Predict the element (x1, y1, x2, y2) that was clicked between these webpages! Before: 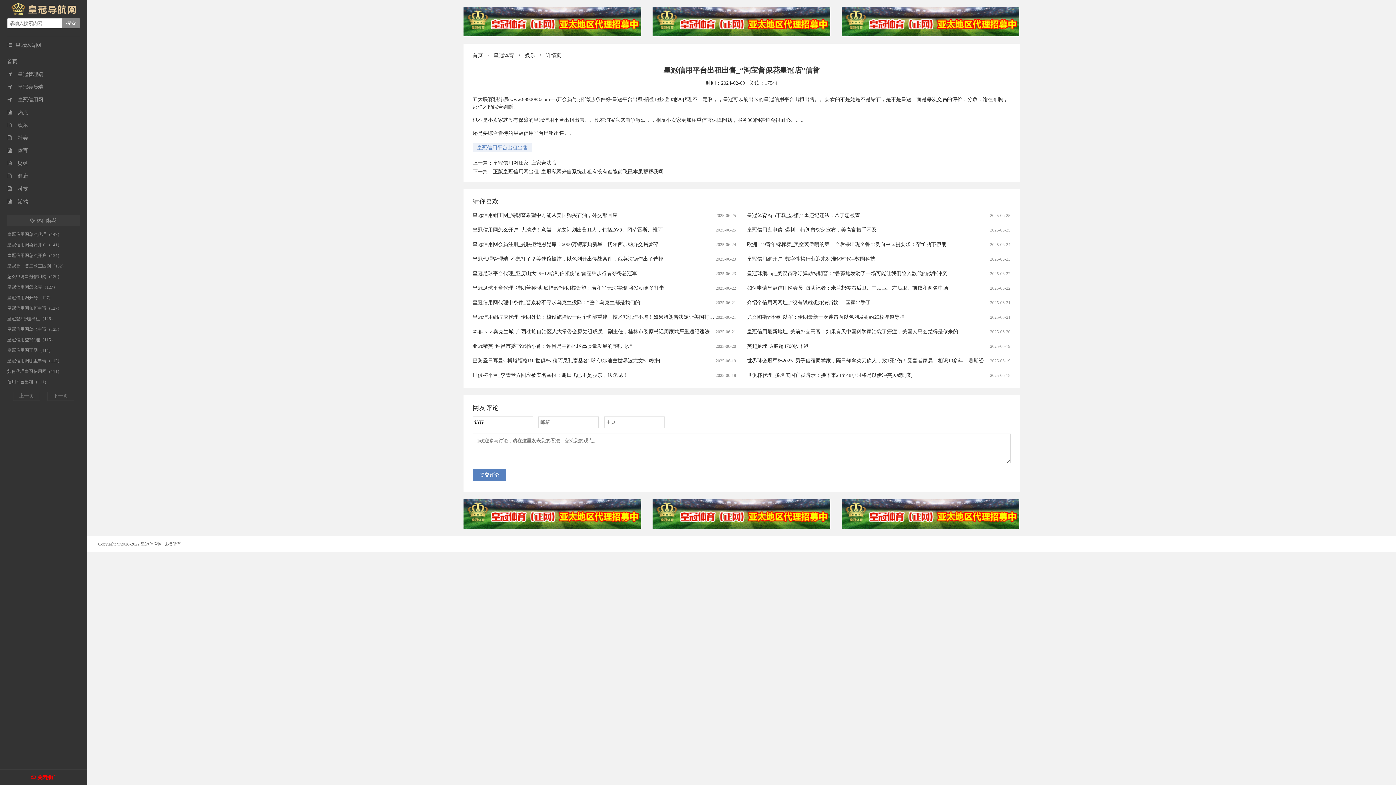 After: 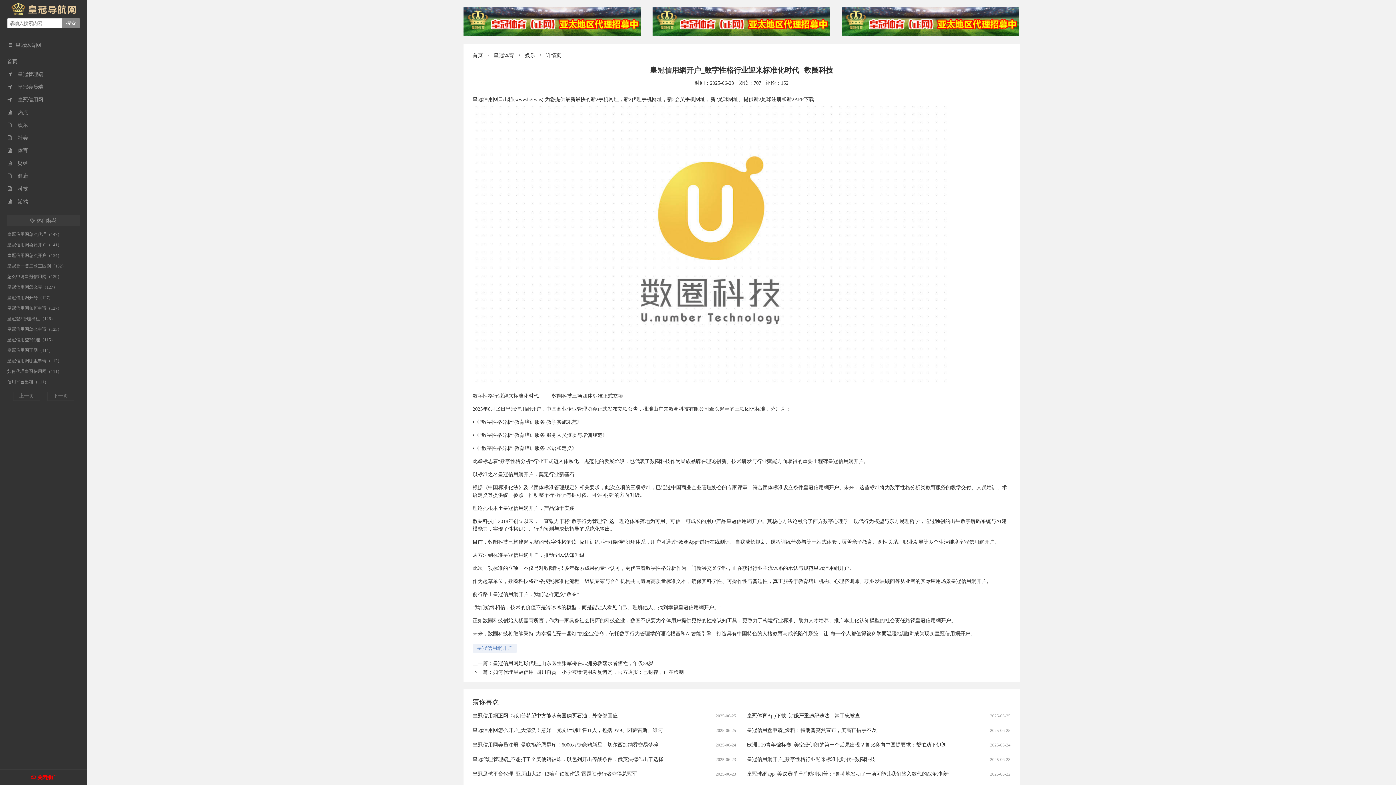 Action: bbox: (747, 256, 875, 261) label: 皇冠信用網开户_数字性格行业迎来标准化时代--数圈科技